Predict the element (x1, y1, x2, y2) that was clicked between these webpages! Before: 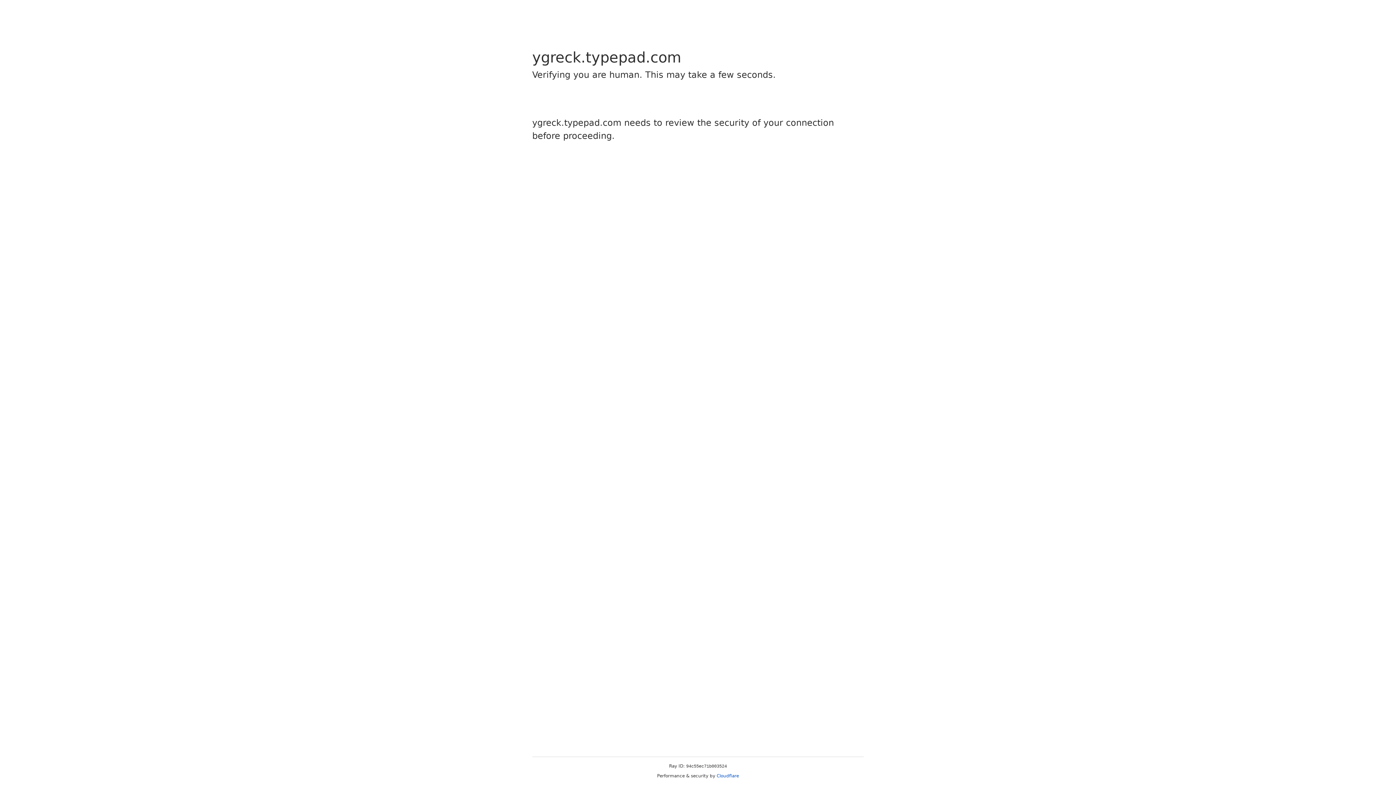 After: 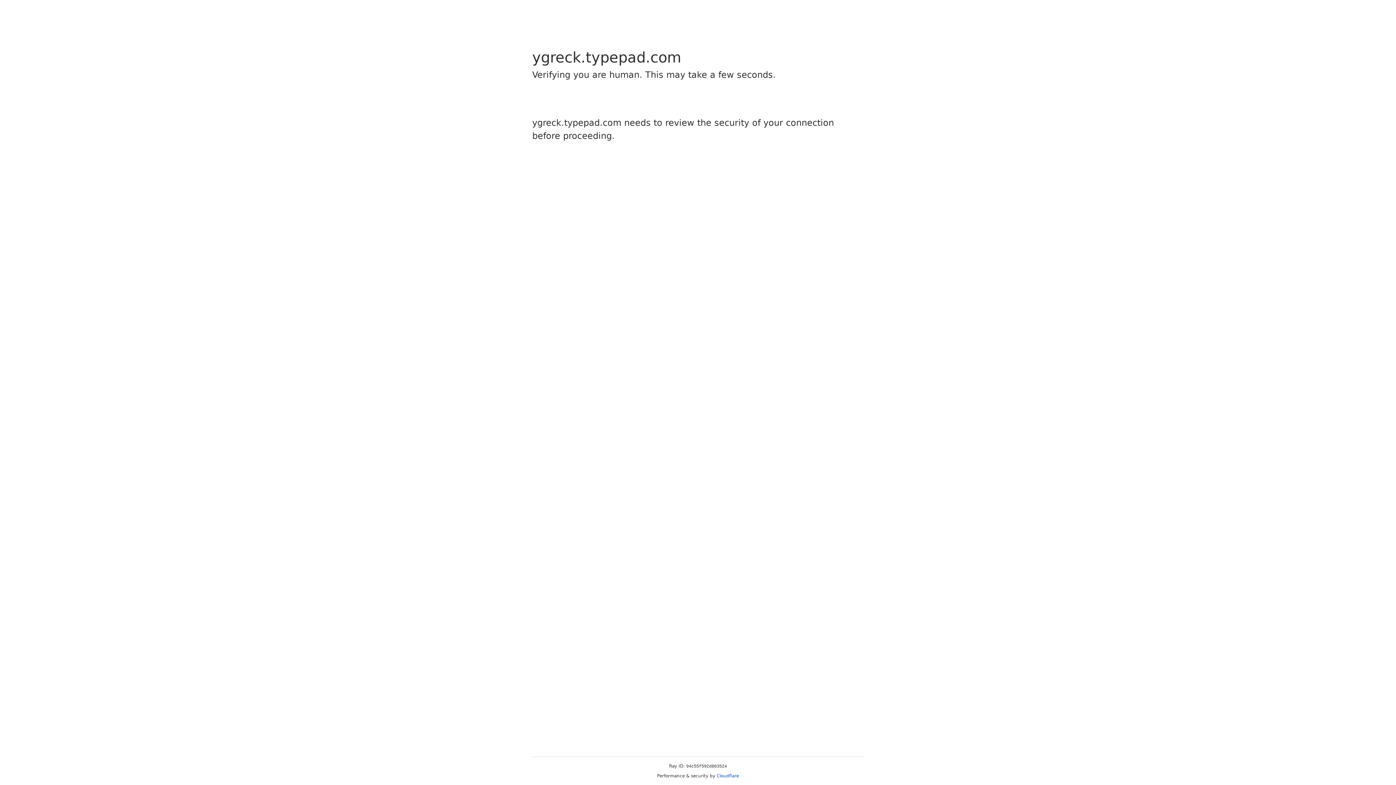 Action: label: Cloudflare bbox: (716, 773, 739, 778)